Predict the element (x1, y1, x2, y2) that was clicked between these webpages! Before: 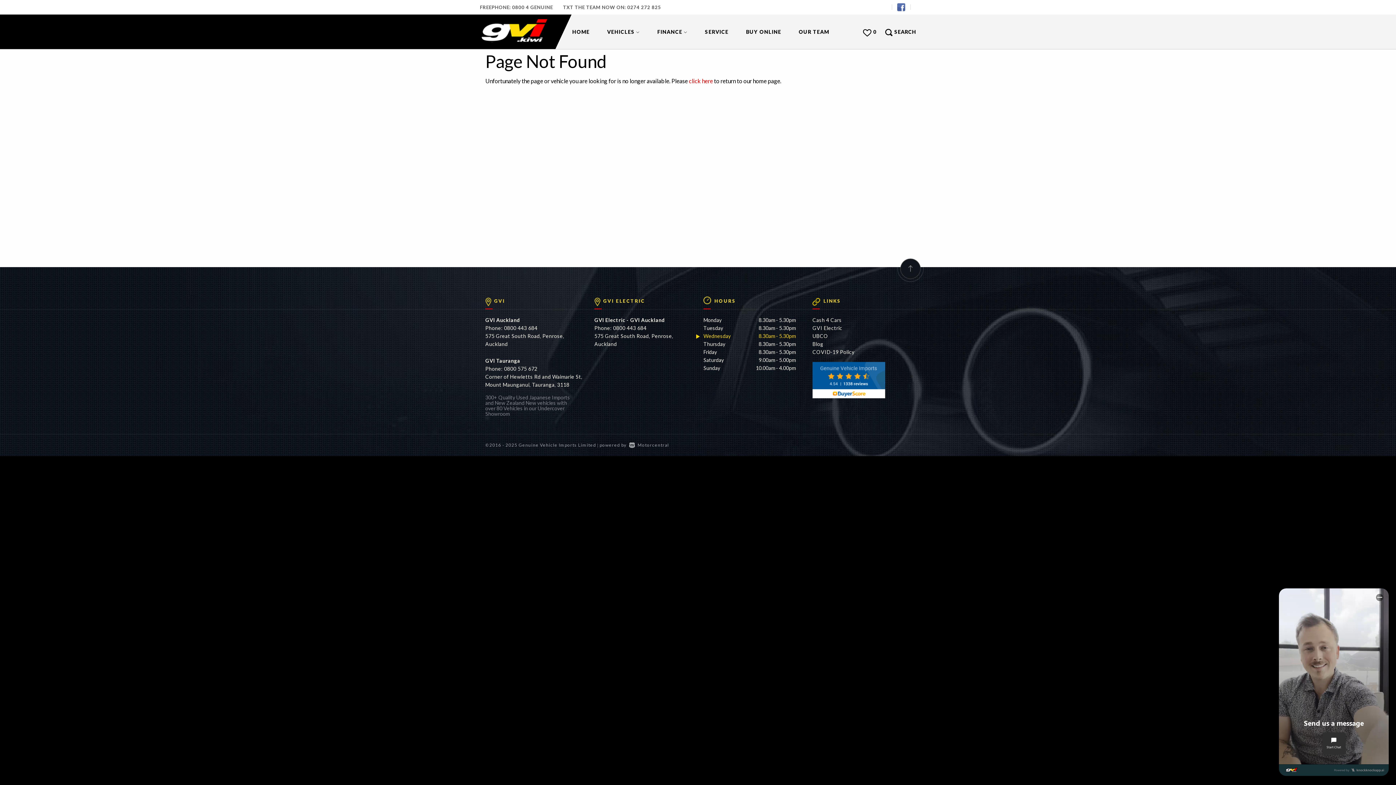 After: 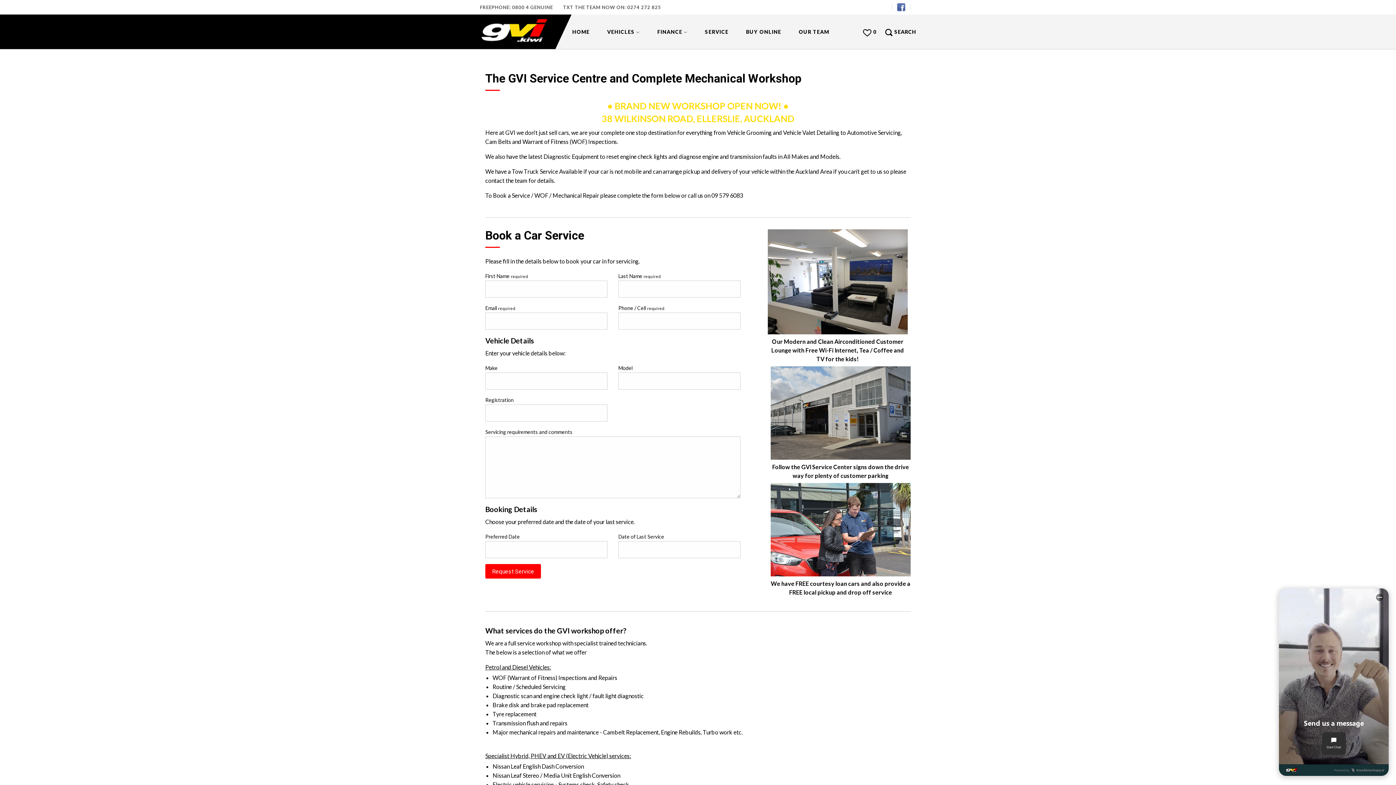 Action: label: SERVICE bbox: (696, 14, 737, 49)